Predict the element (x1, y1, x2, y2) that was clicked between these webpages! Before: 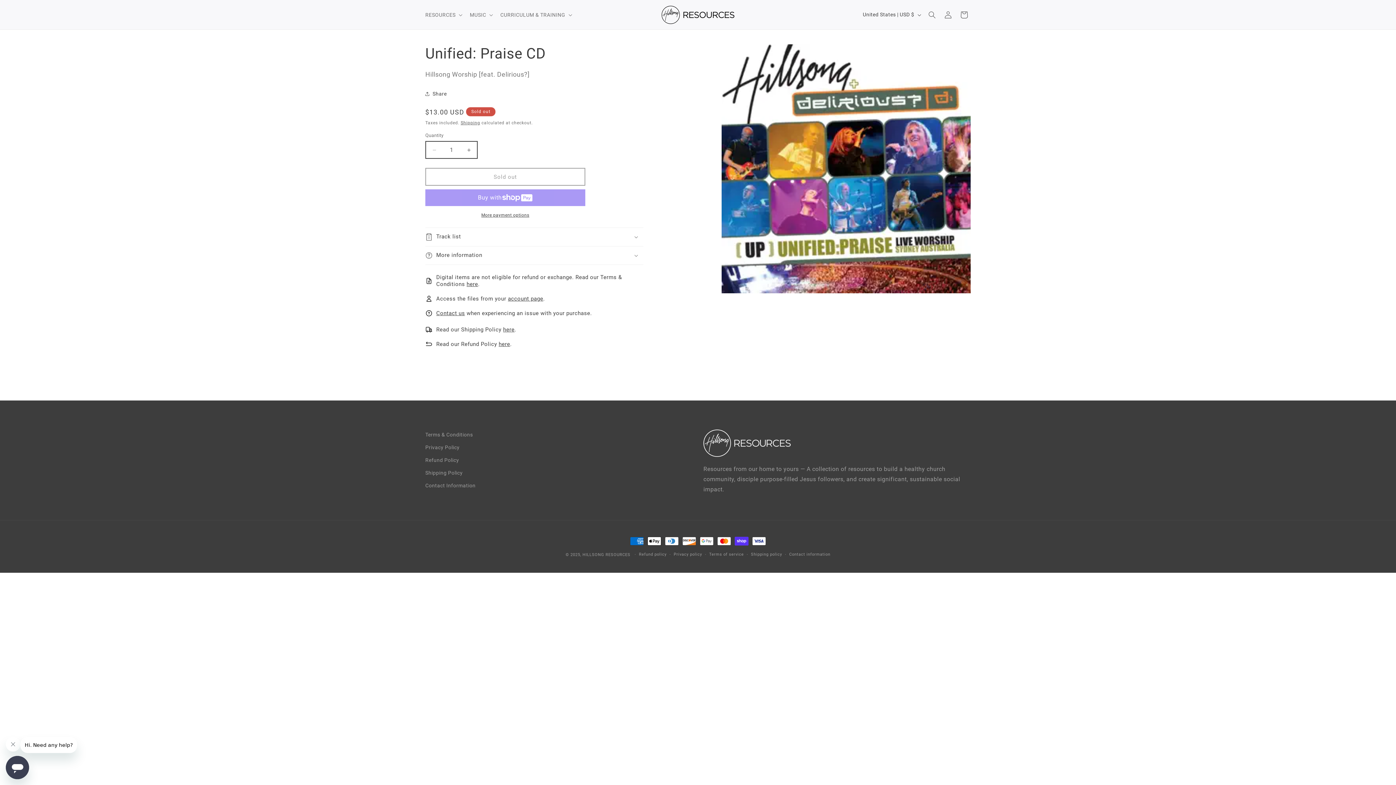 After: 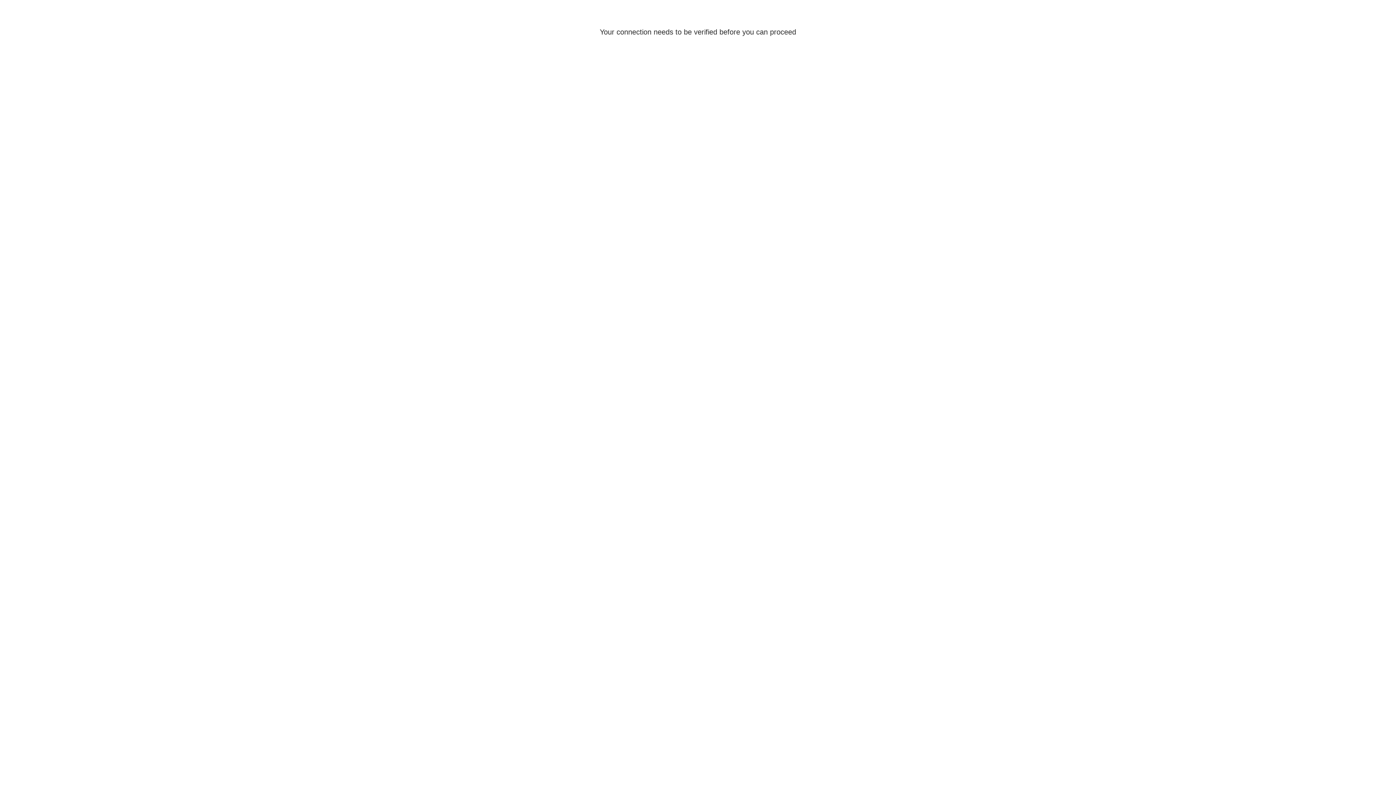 Action: bbox: (940, 6, 956, 22) label: Log in